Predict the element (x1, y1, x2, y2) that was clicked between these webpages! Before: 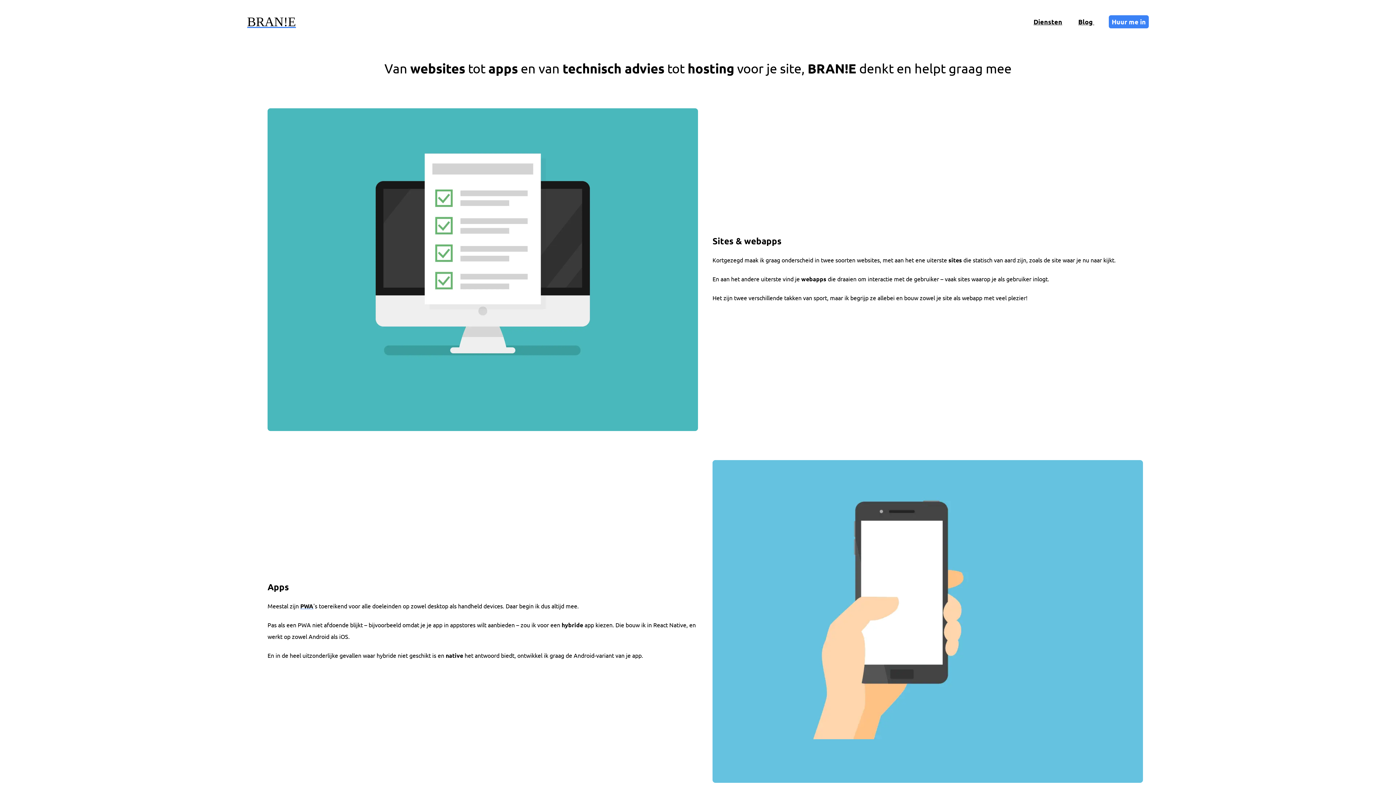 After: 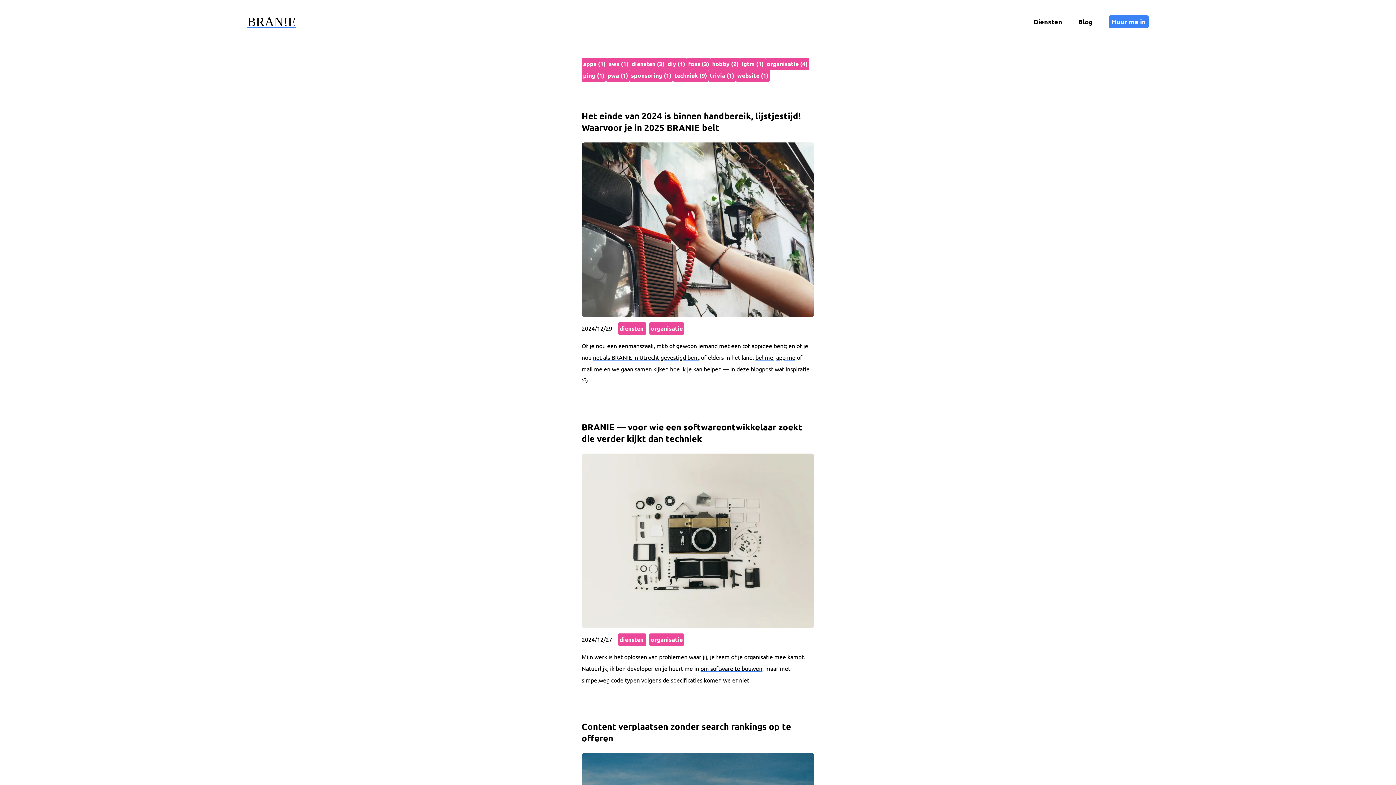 Action: label: Blog  bbox: (1078, 18, 1094, 25)